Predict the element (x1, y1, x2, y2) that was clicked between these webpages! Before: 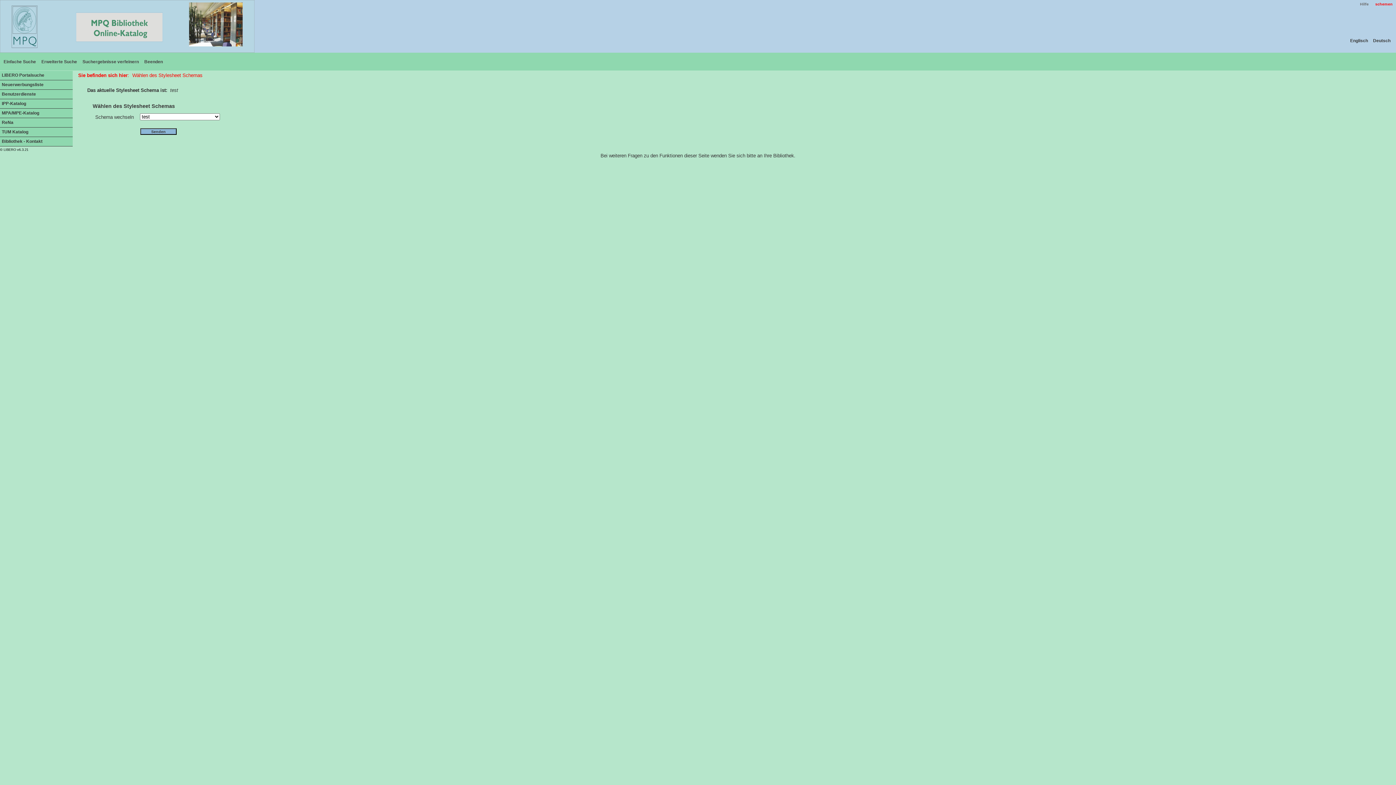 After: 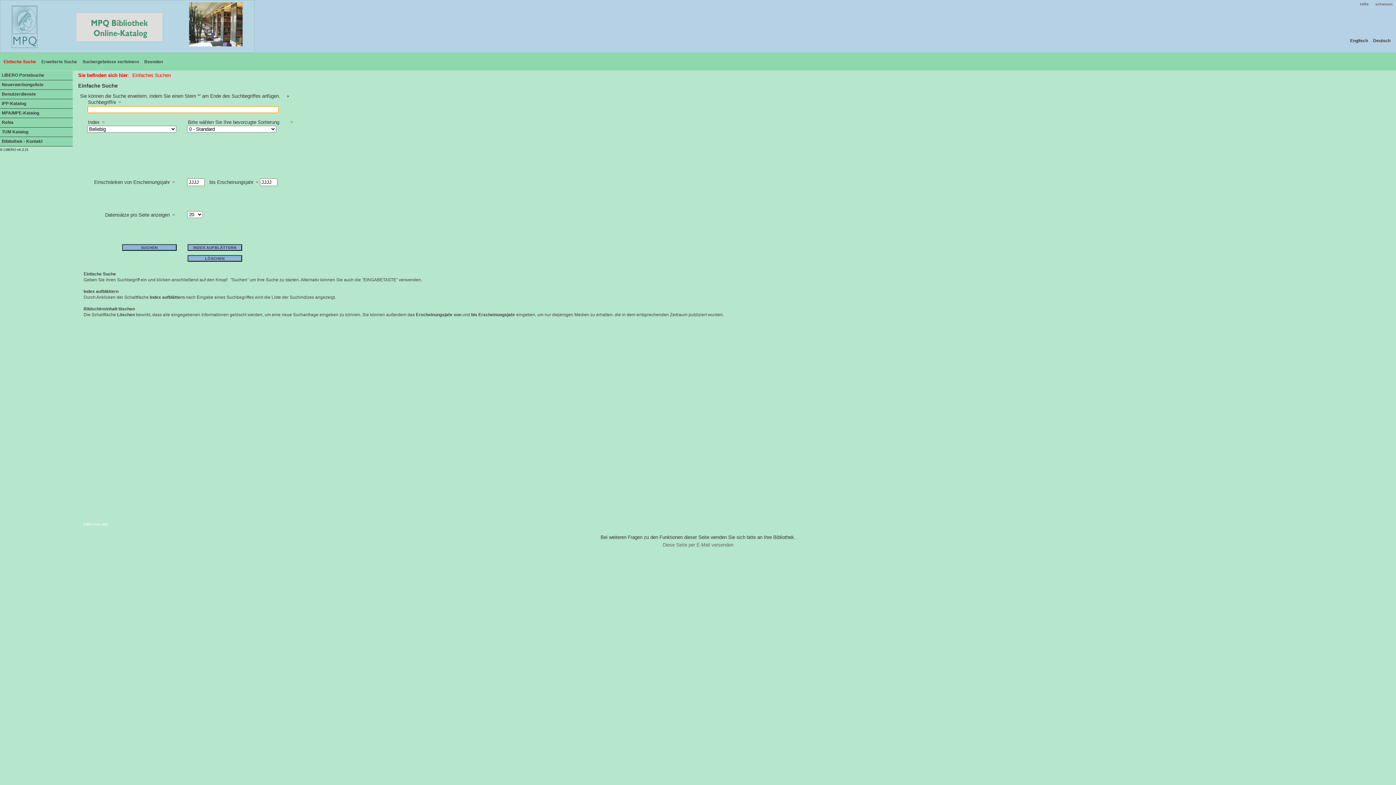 Action: bbox: (0, 0, 254, 52)